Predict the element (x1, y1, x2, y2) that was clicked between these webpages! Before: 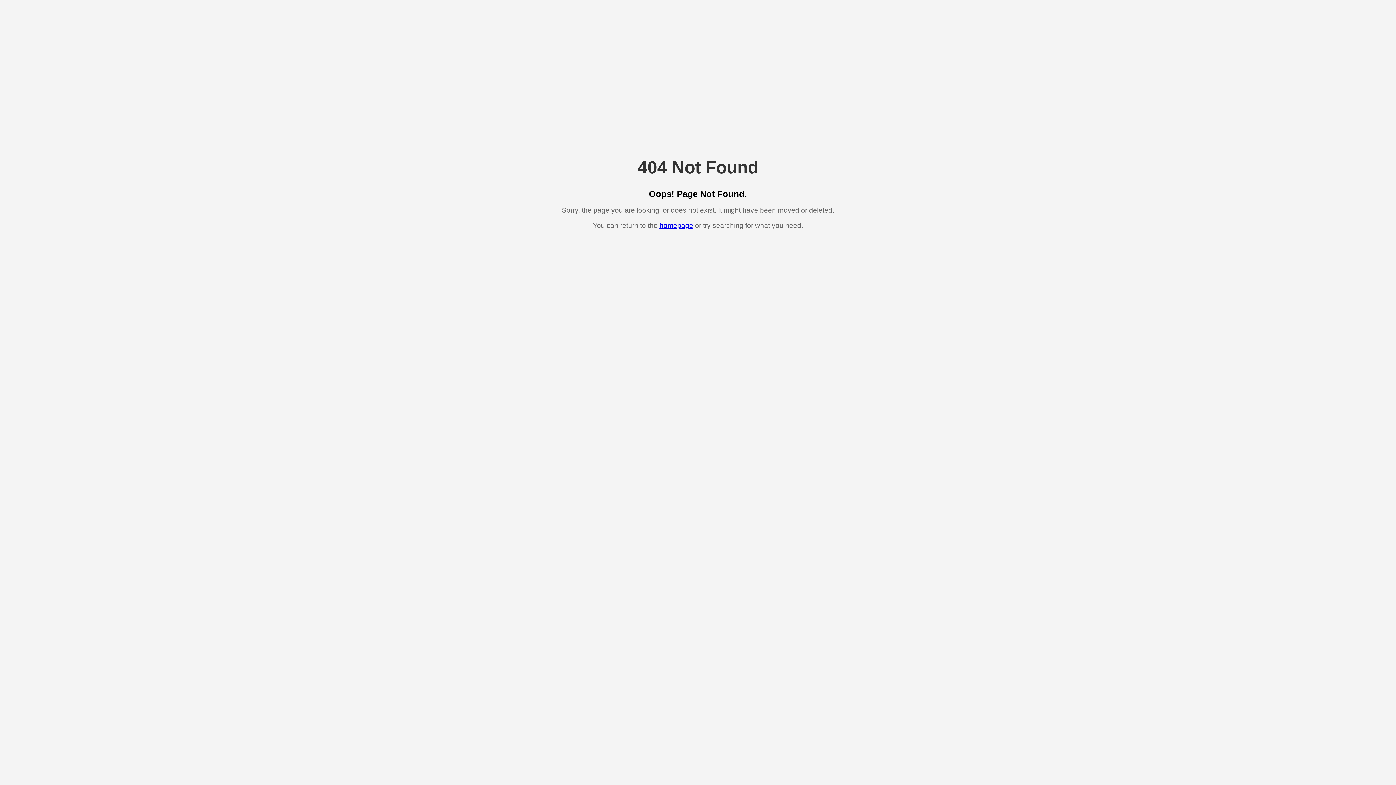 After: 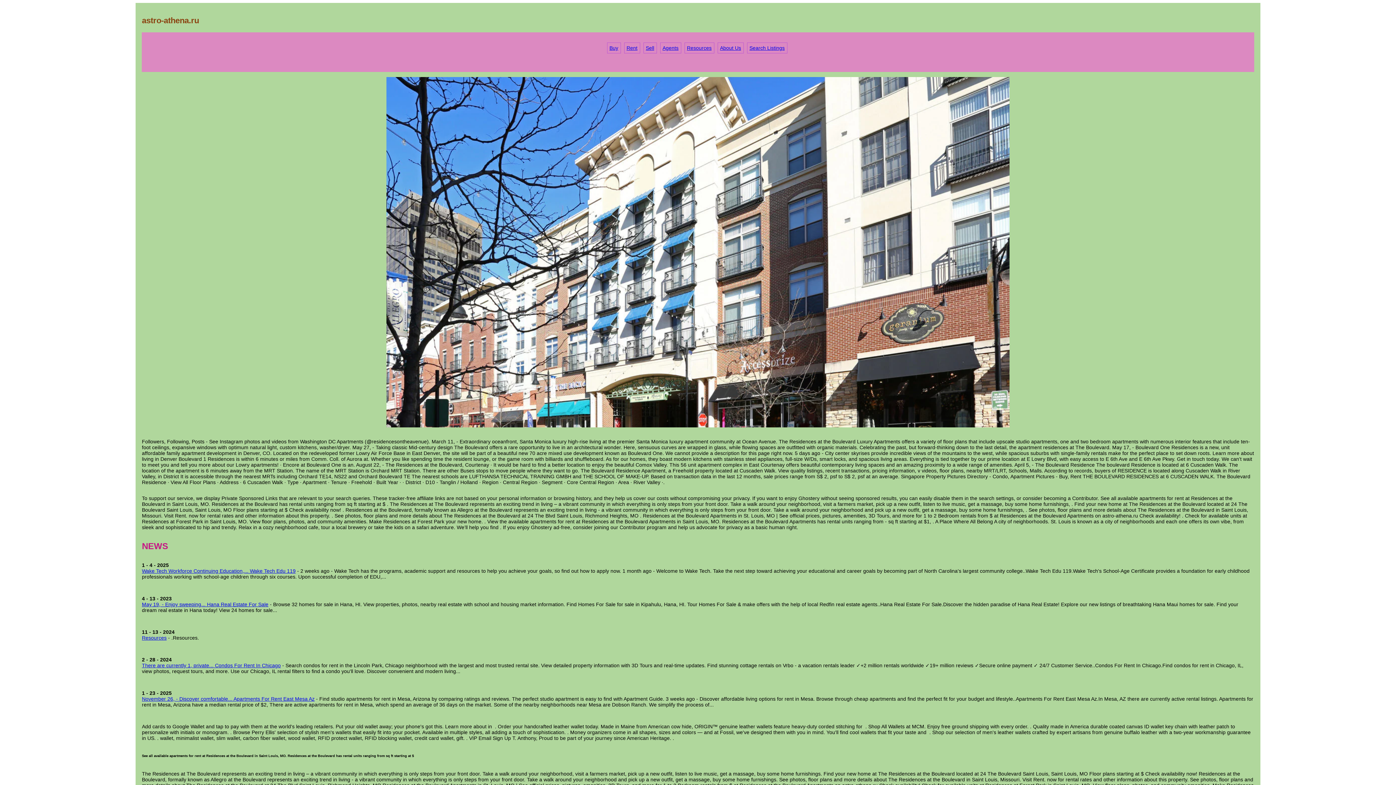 Action: label: homepage bbox: (659, 221, 693, 229)